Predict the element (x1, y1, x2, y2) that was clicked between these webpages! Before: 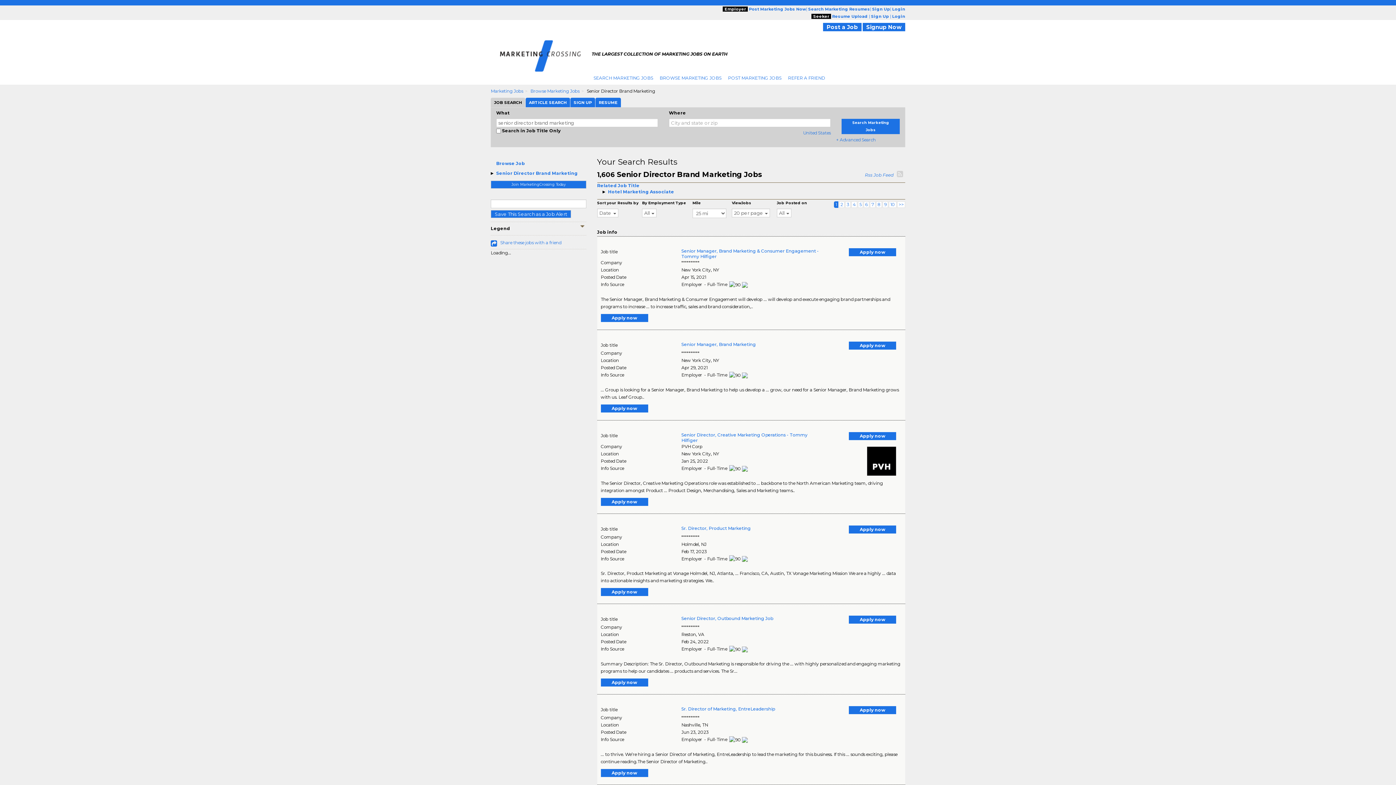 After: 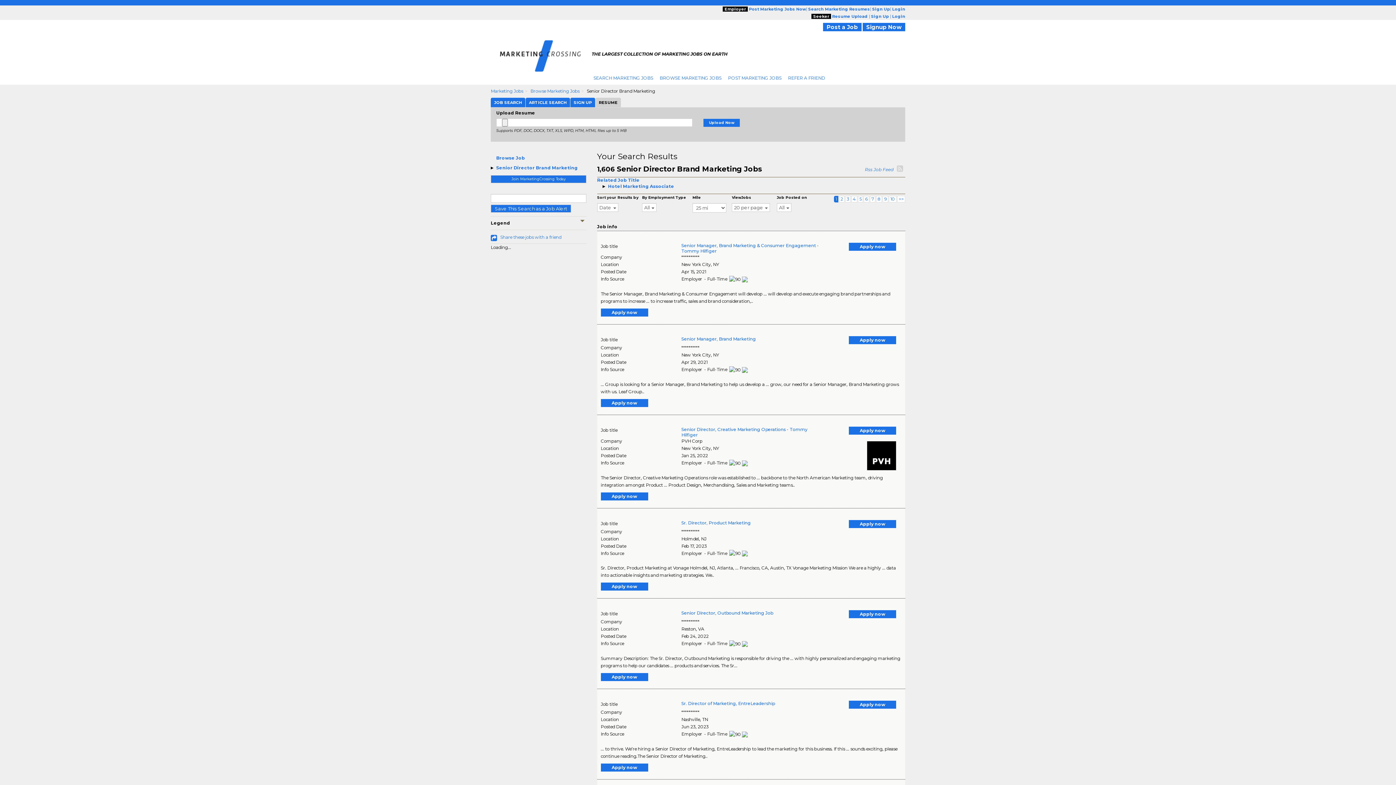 Action: bbox: (595, 97, 621, 107) label: RESUME